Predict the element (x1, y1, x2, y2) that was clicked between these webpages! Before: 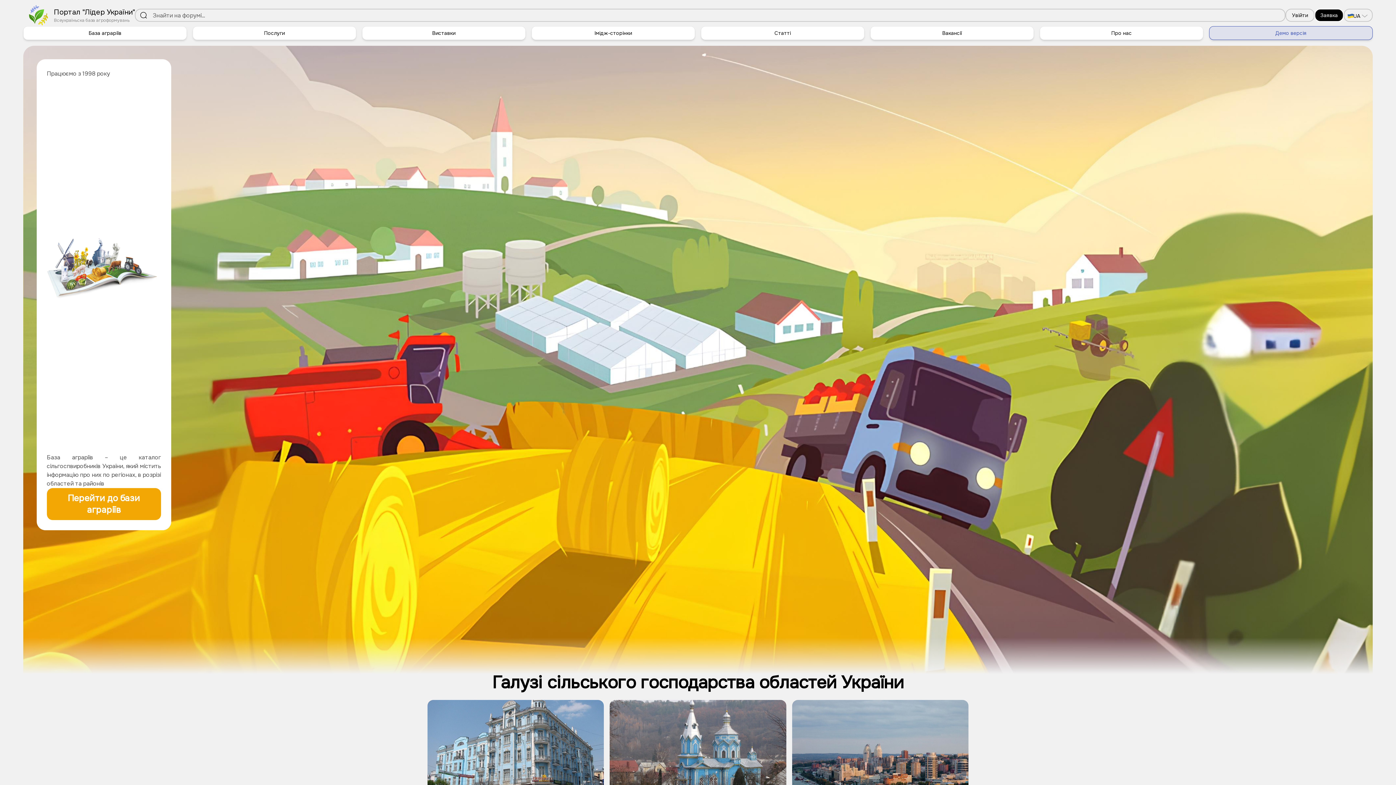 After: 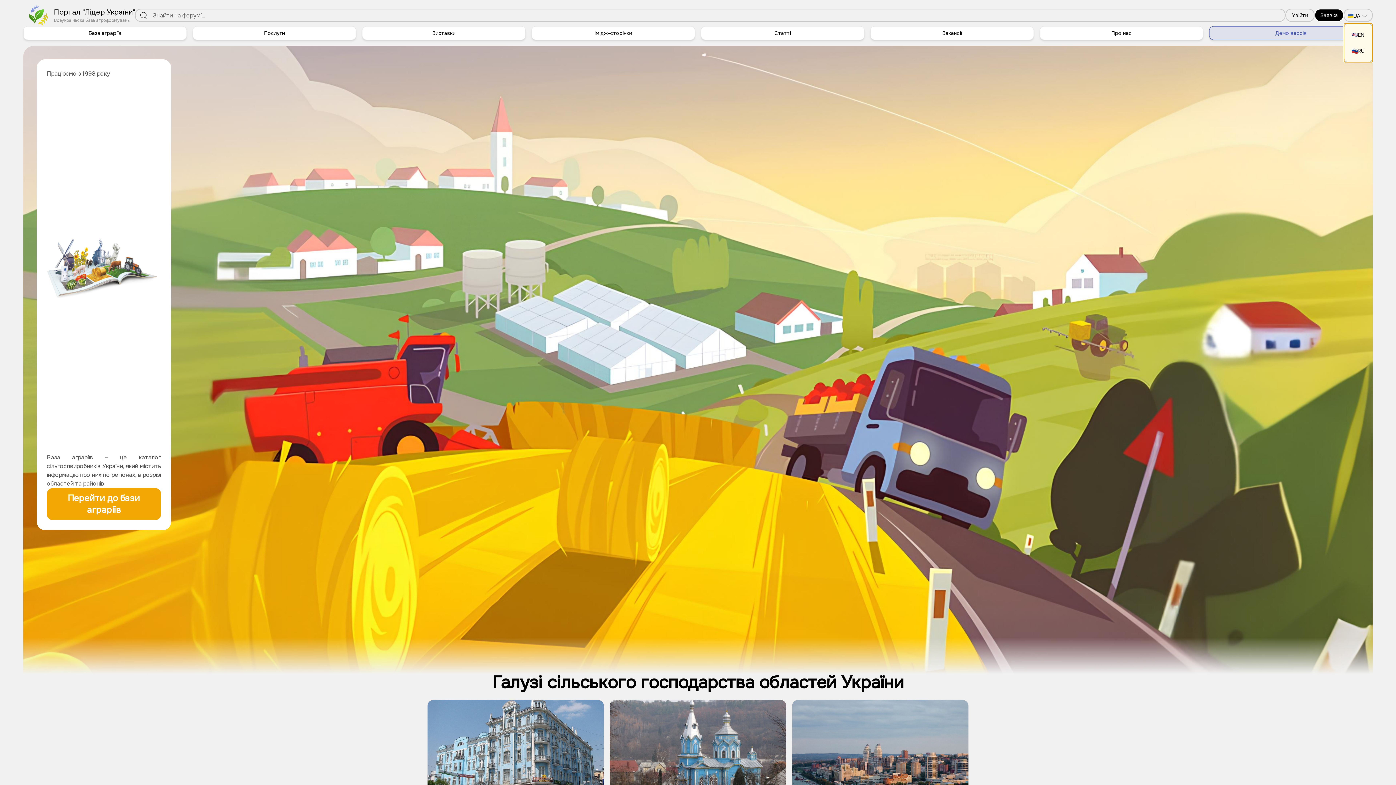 Action: label: UA bbox: (1344, 11, 1373, 20)